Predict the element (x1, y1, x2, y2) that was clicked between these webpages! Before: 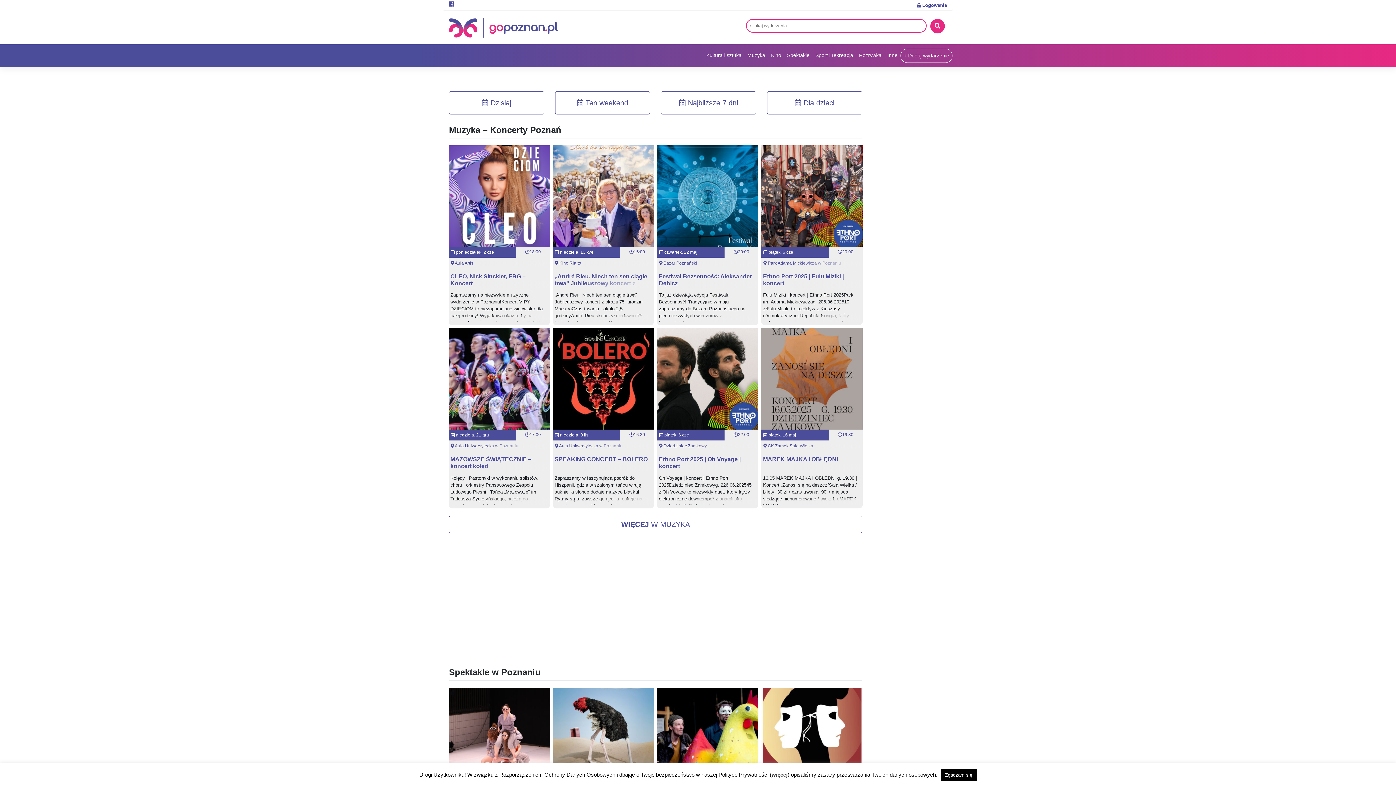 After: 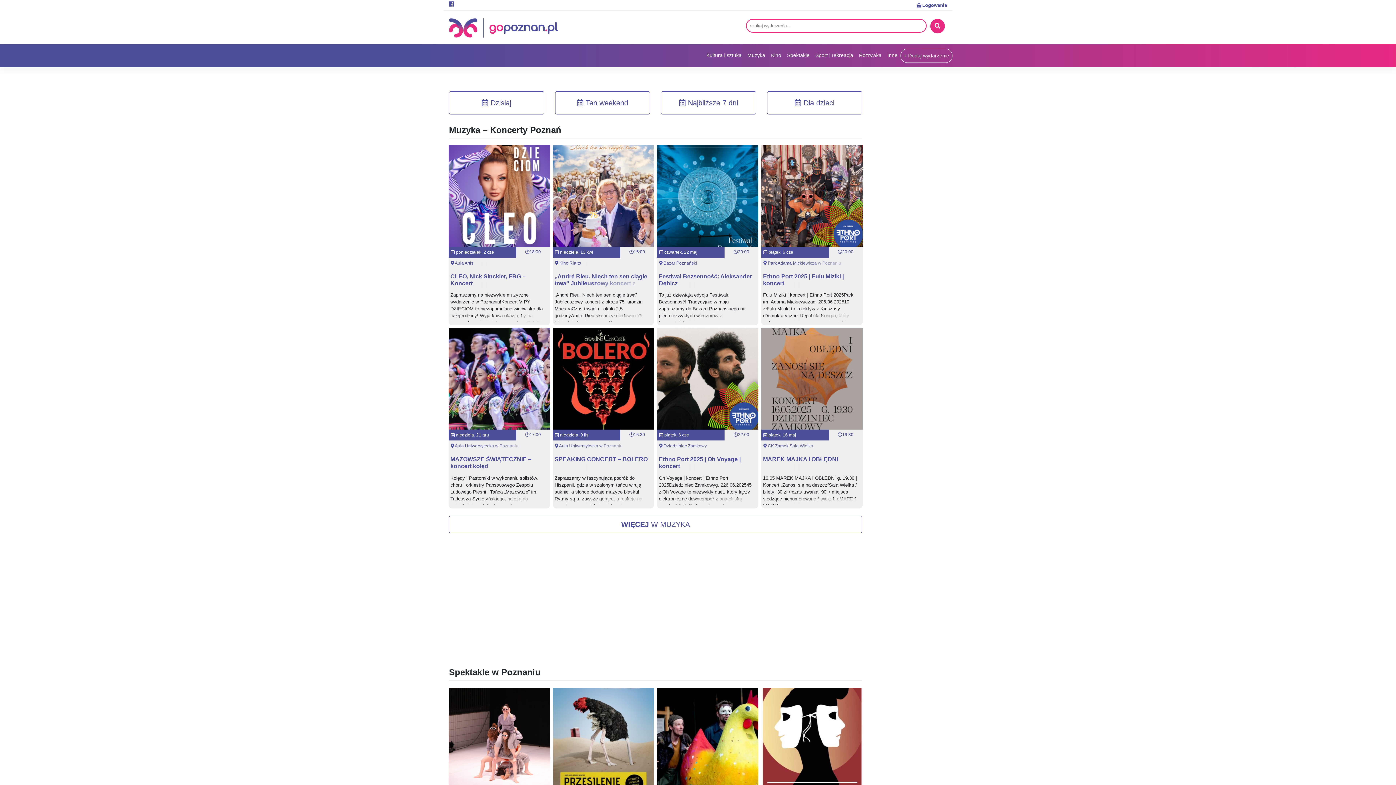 Action: label: Zgadzam się bbox: (940, 769, 976, 781)